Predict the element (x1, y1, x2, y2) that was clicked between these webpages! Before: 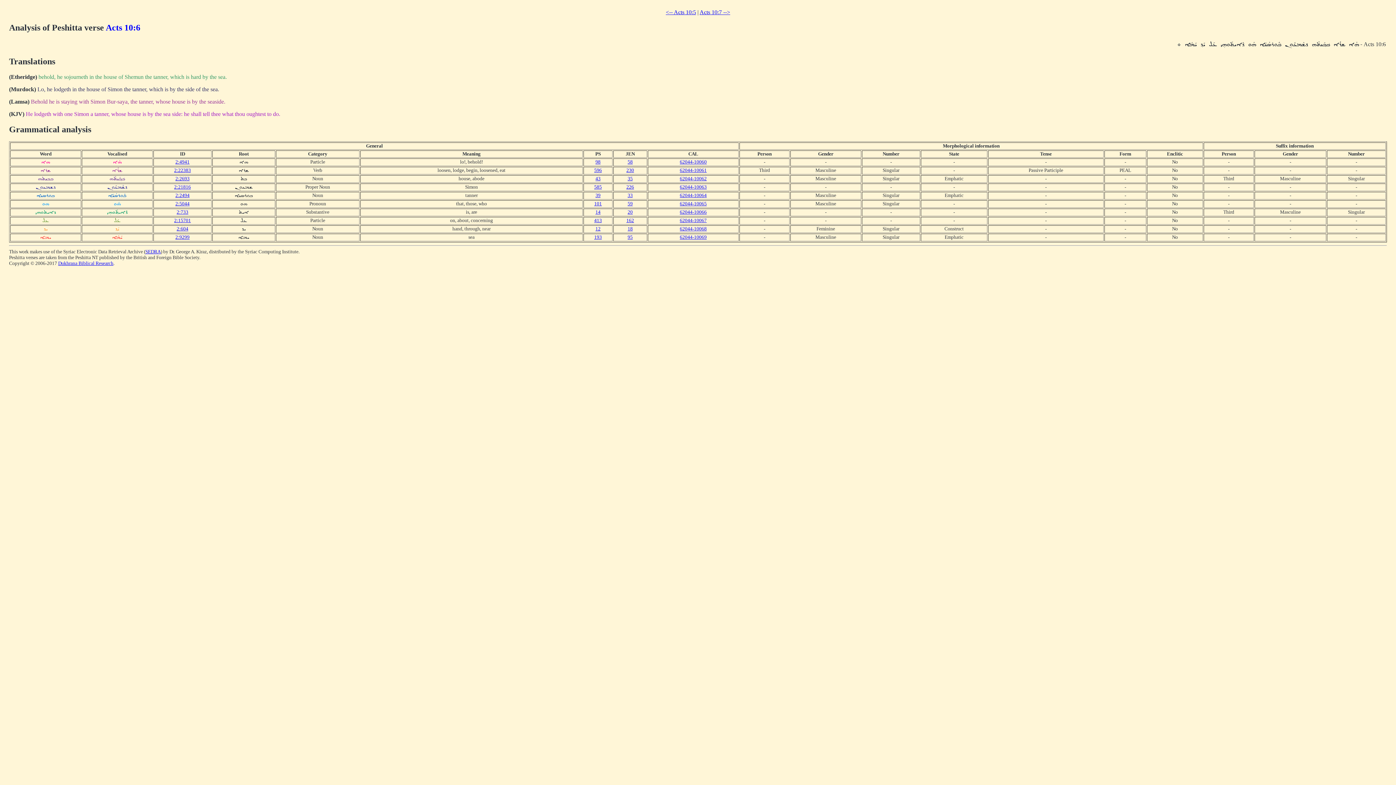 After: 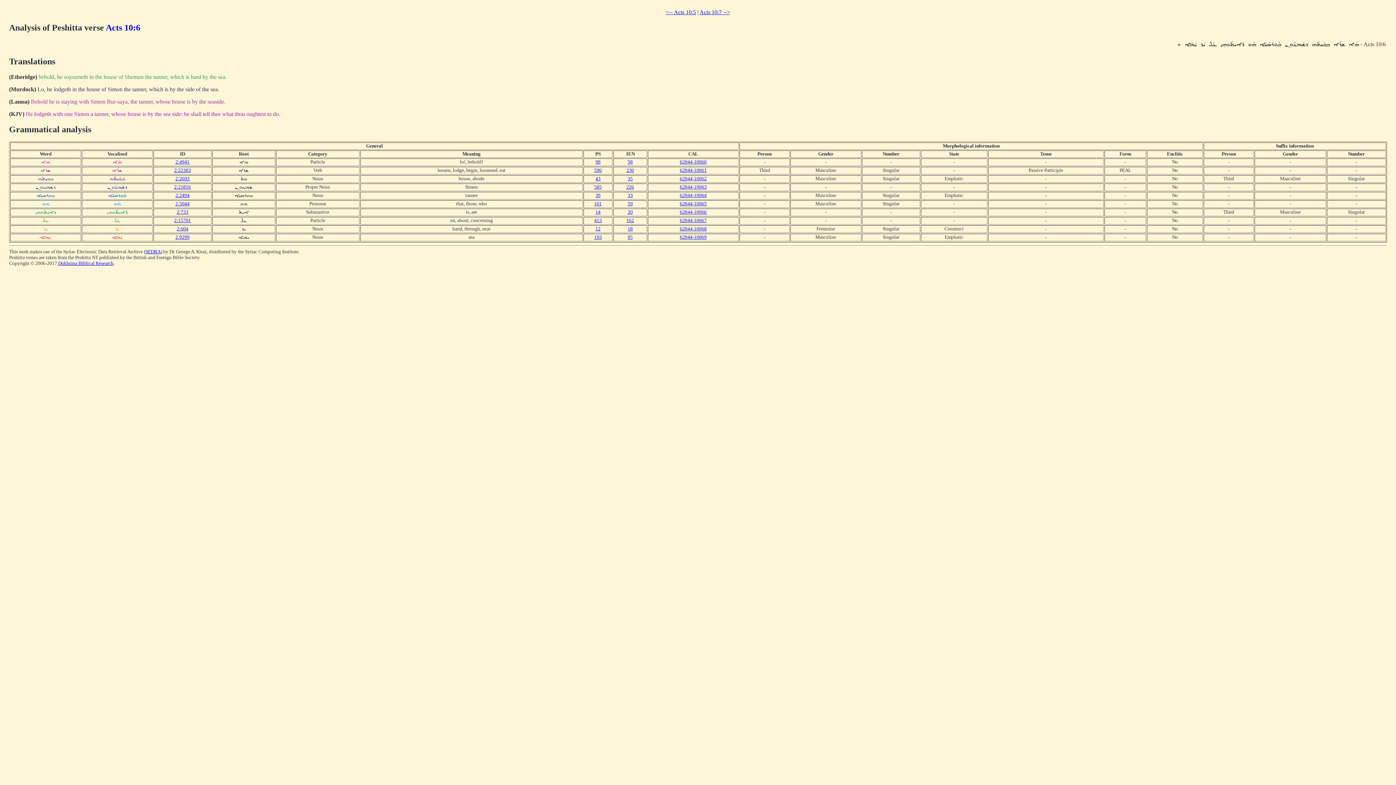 Action: bbox: (680, 217, 706, 223) label: 62044-10067